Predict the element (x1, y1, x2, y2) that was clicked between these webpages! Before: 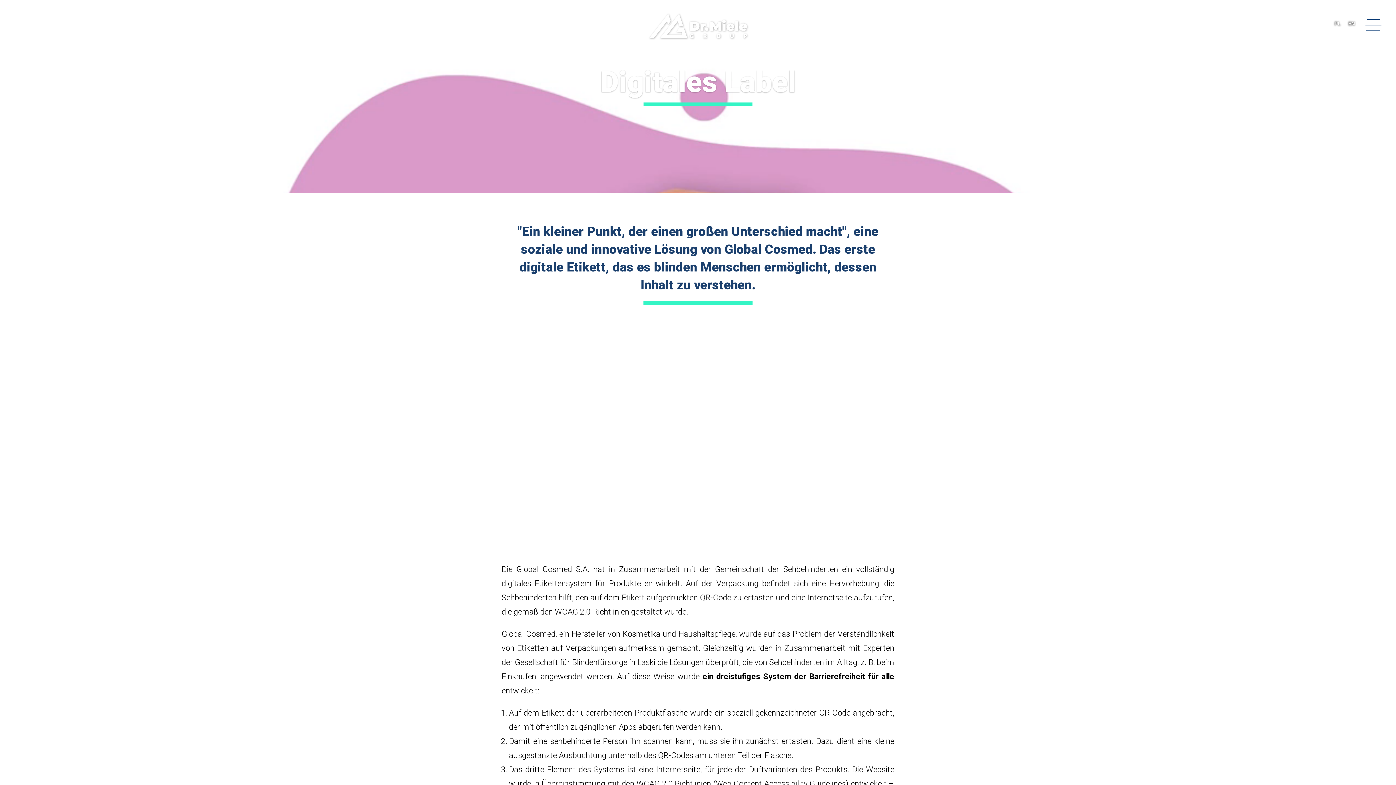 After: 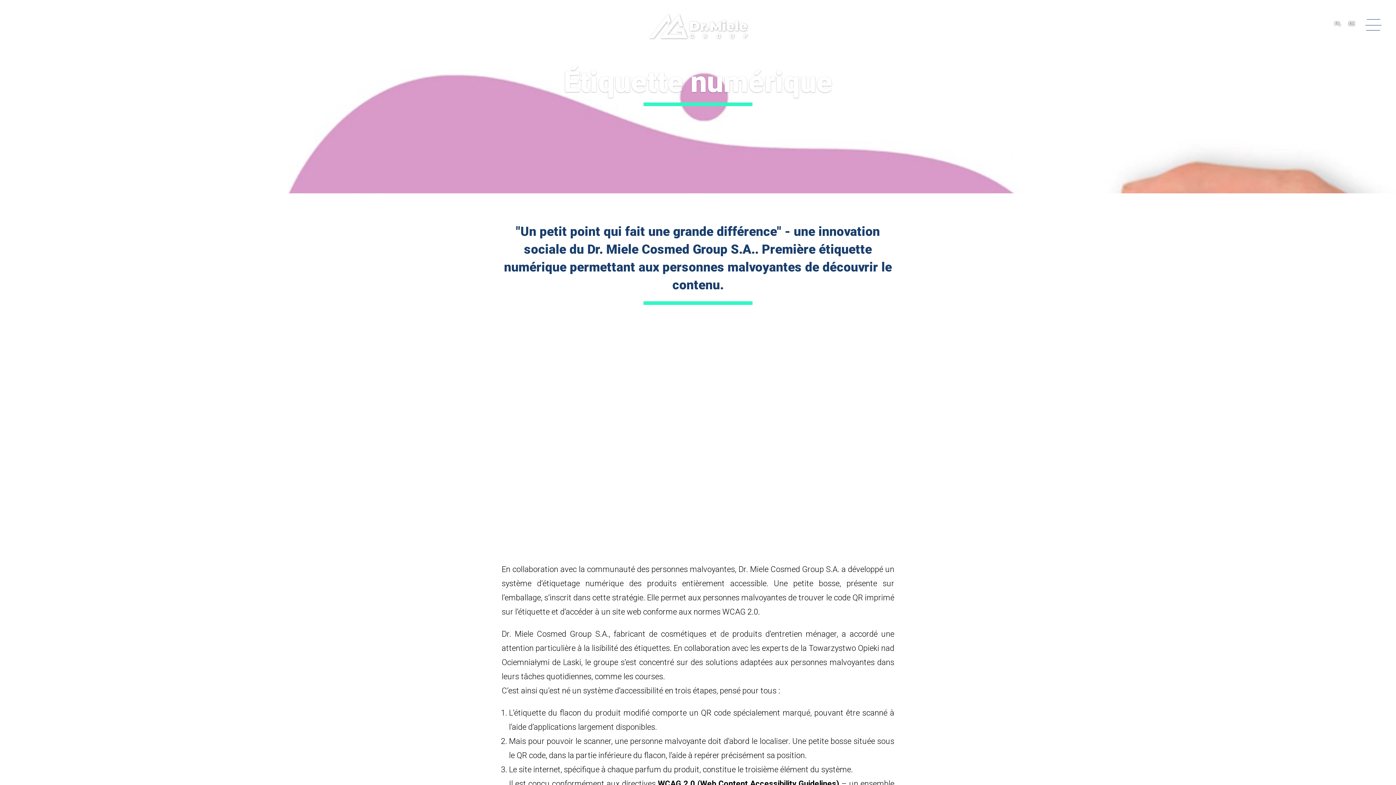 Action: bbox: (1348, 19, 1355, 28) label: EN